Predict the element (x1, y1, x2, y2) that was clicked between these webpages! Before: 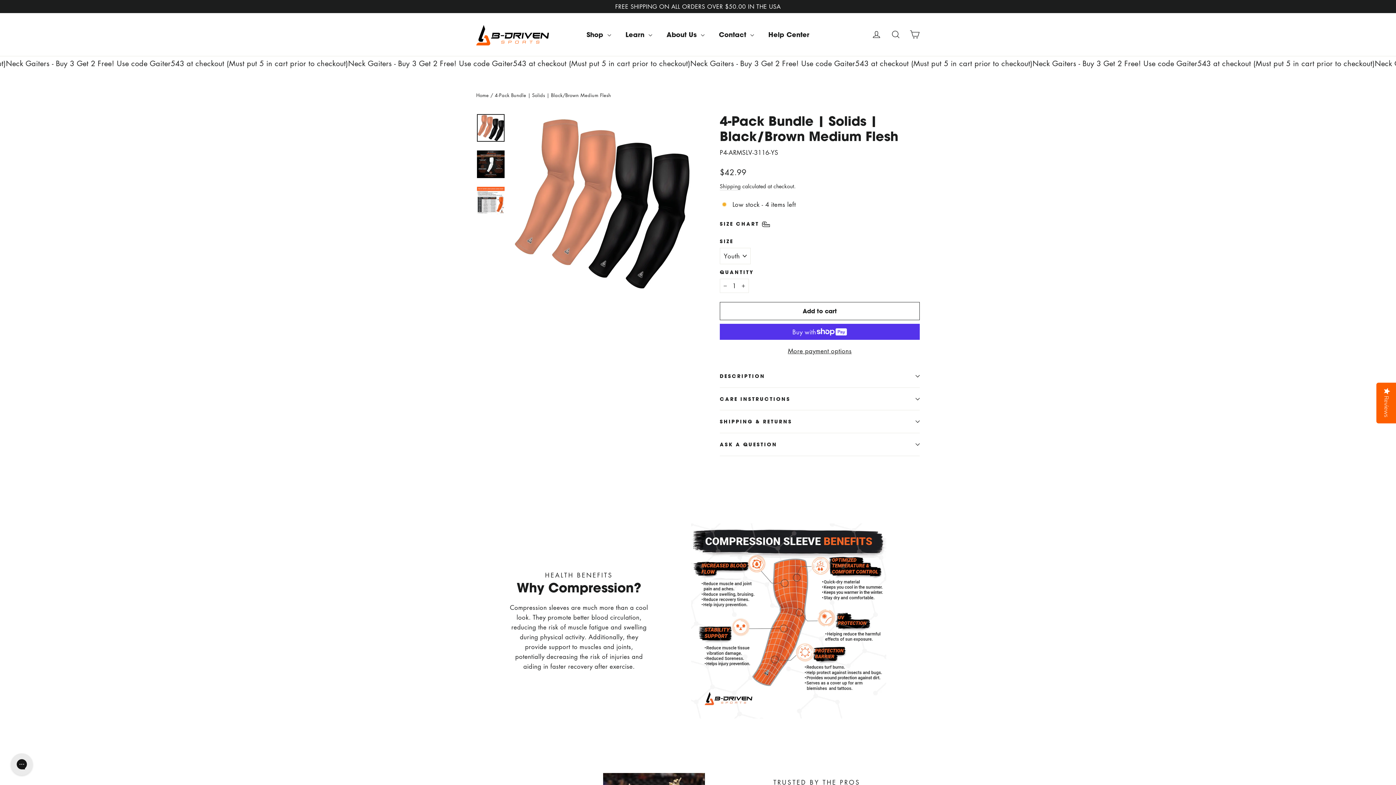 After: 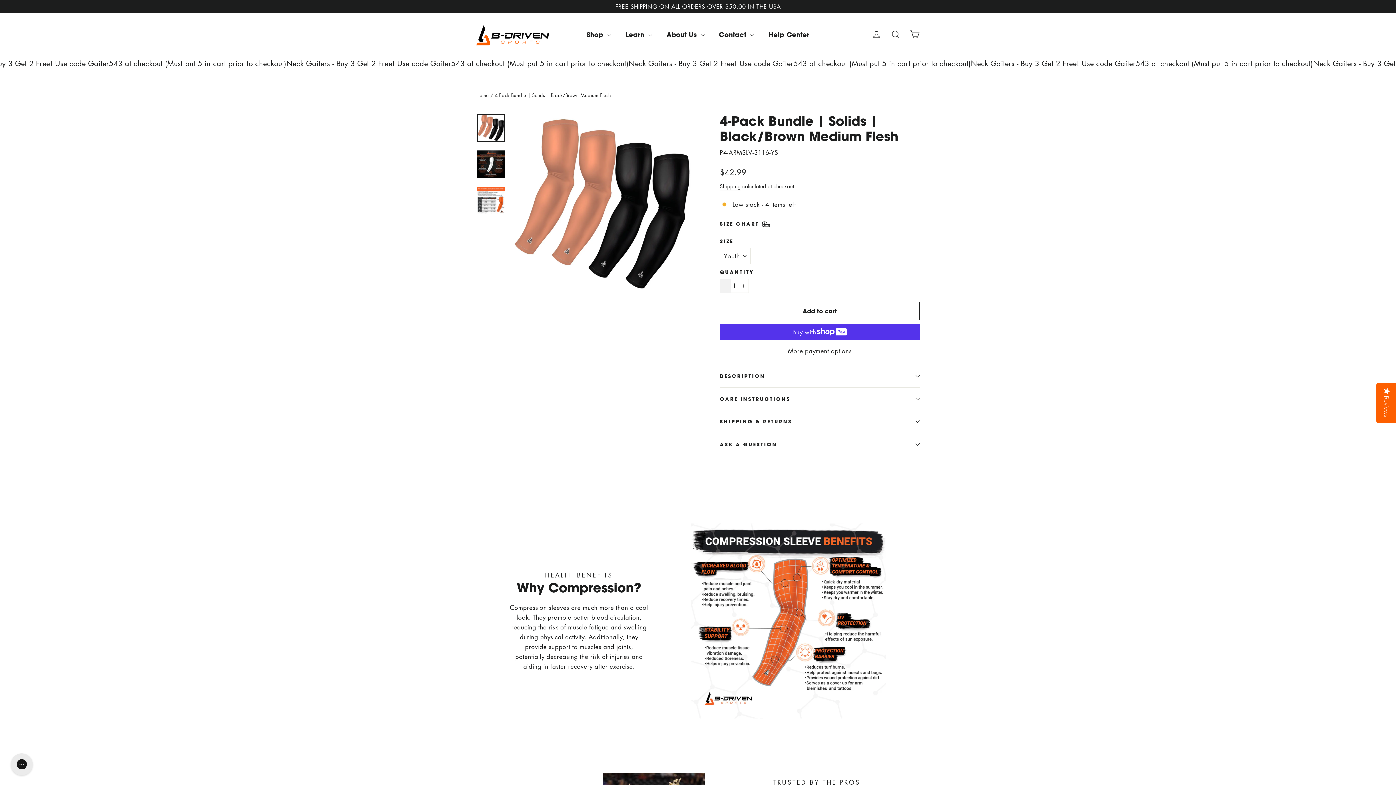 Action: label: Reduce item quantity by one bbox: (720, 278, 730, 293)